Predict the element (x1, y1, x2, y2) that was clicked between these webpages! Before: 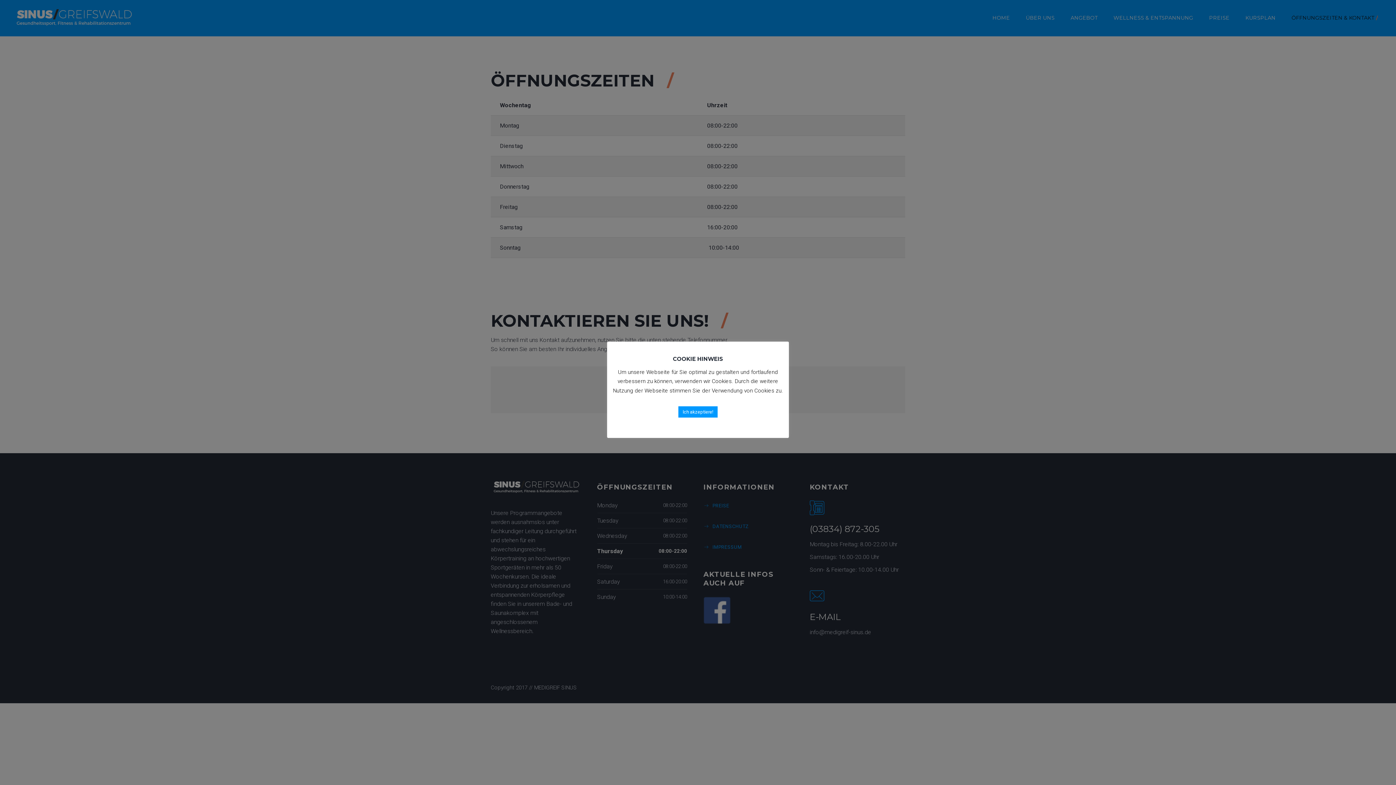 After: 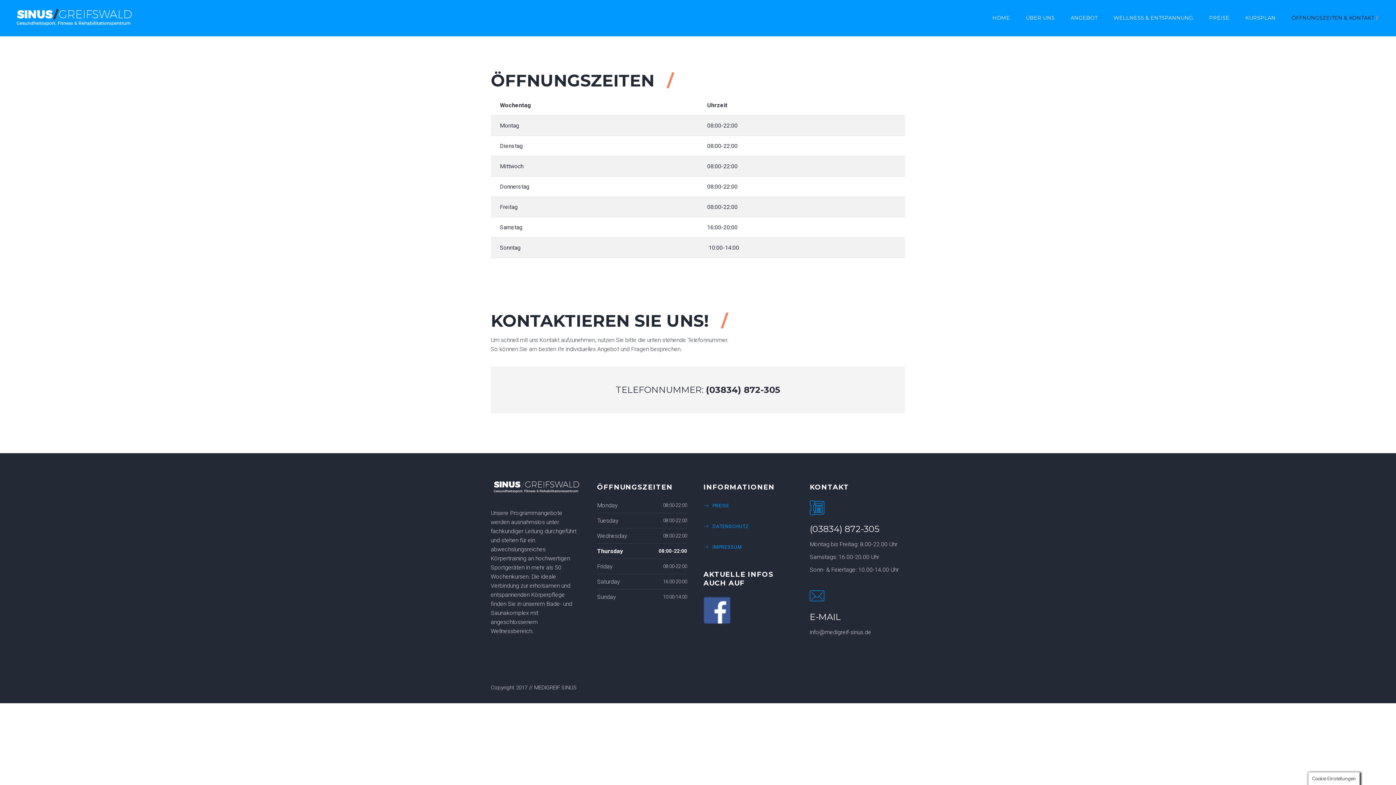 Action: label: Ich akzeptiere! bbox: (678, 406, 717, 417)